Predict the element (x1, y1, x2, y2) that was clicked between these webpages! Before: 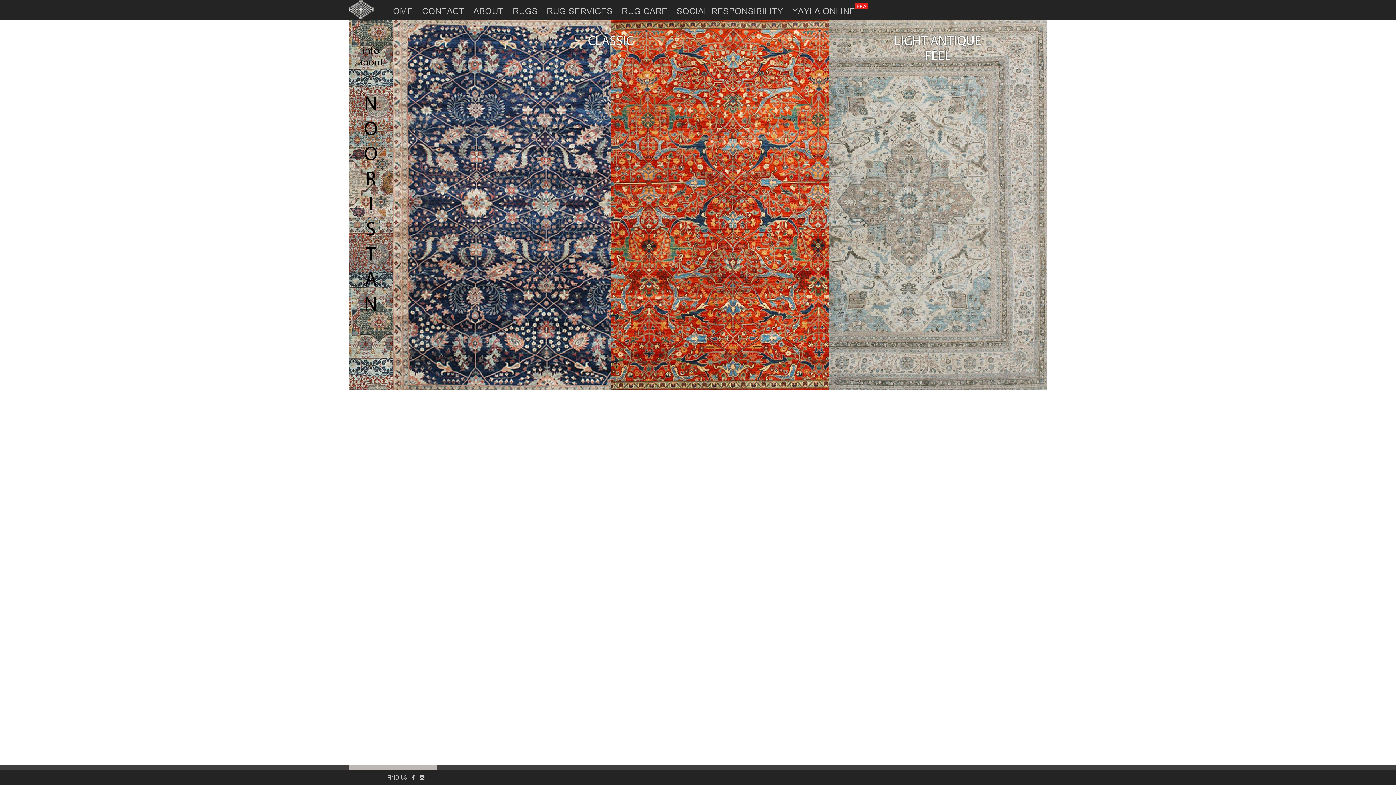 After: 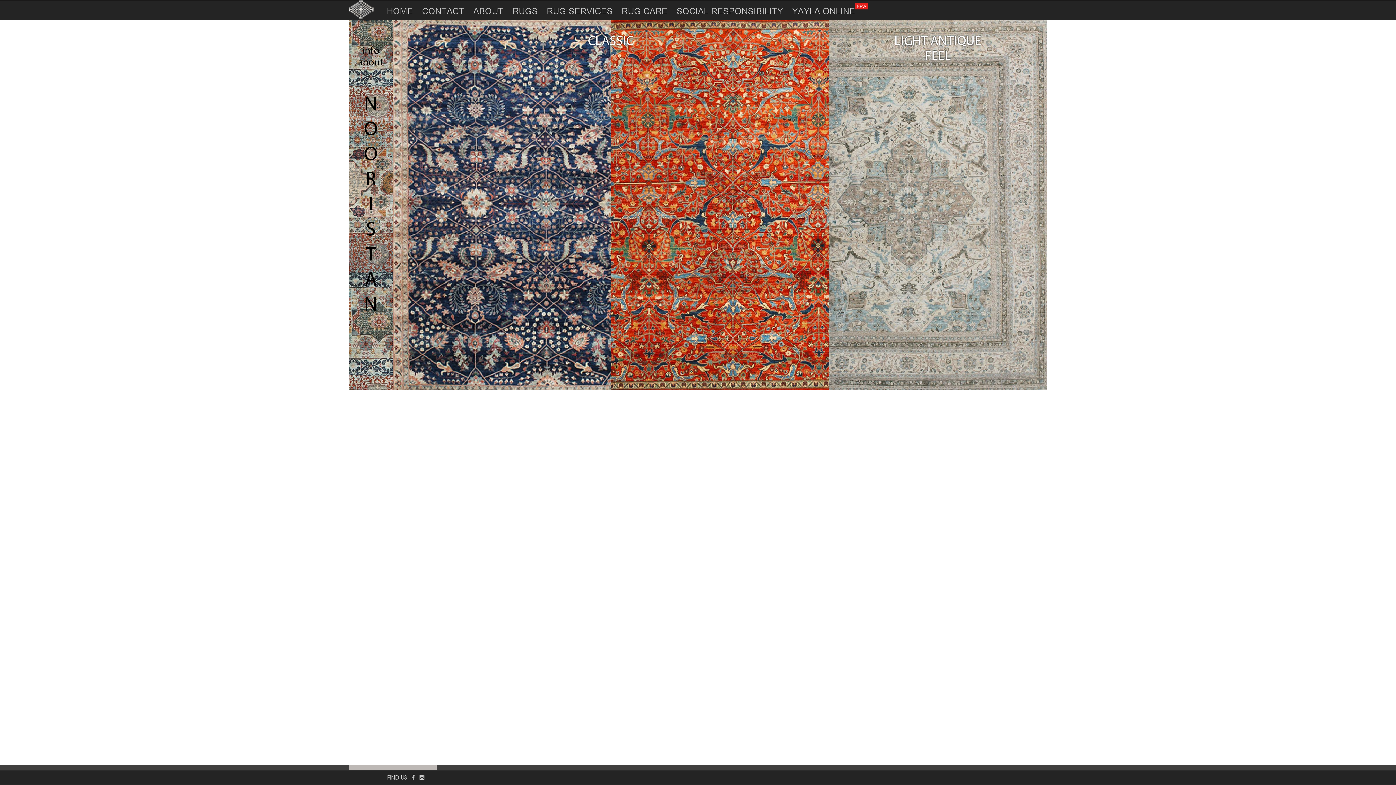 Action: bbox: (349, 0, 373, 21)